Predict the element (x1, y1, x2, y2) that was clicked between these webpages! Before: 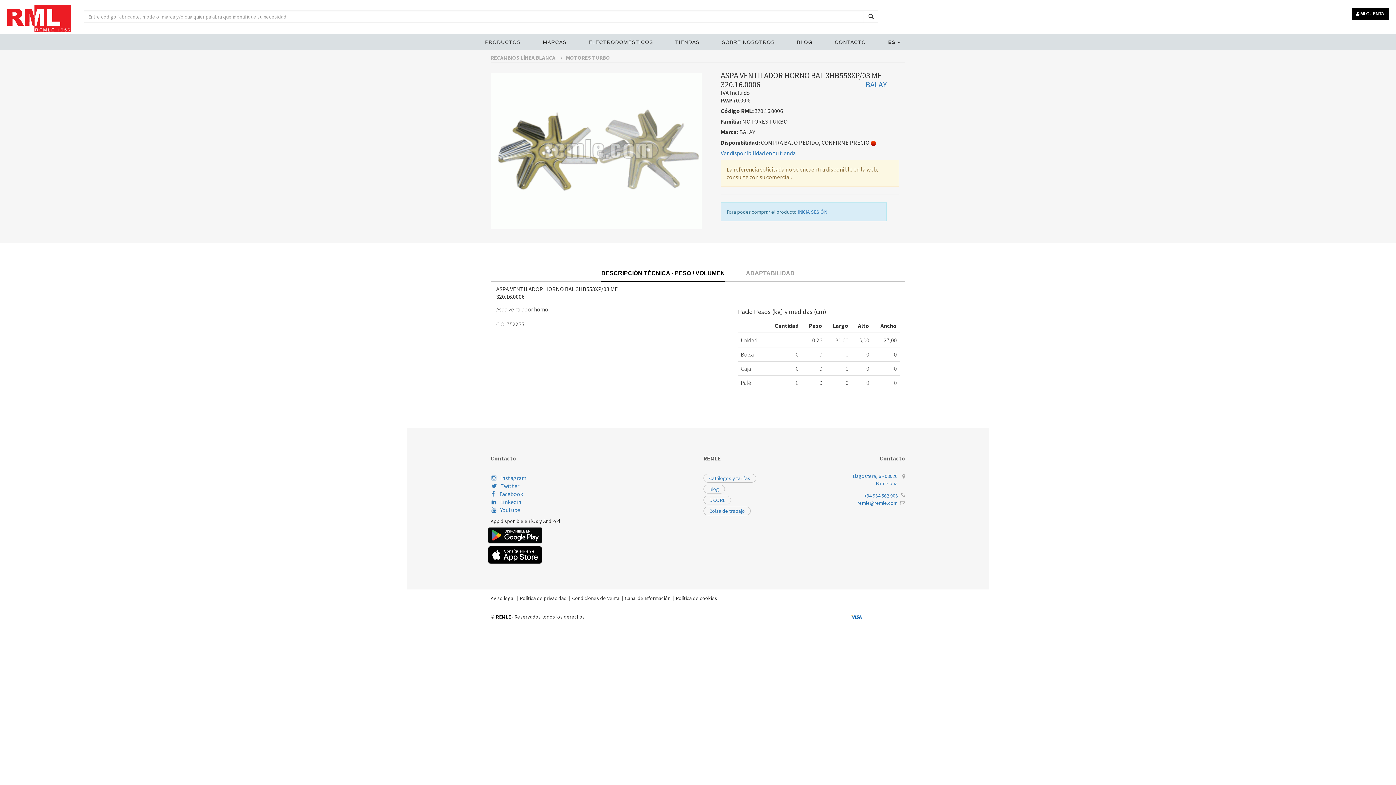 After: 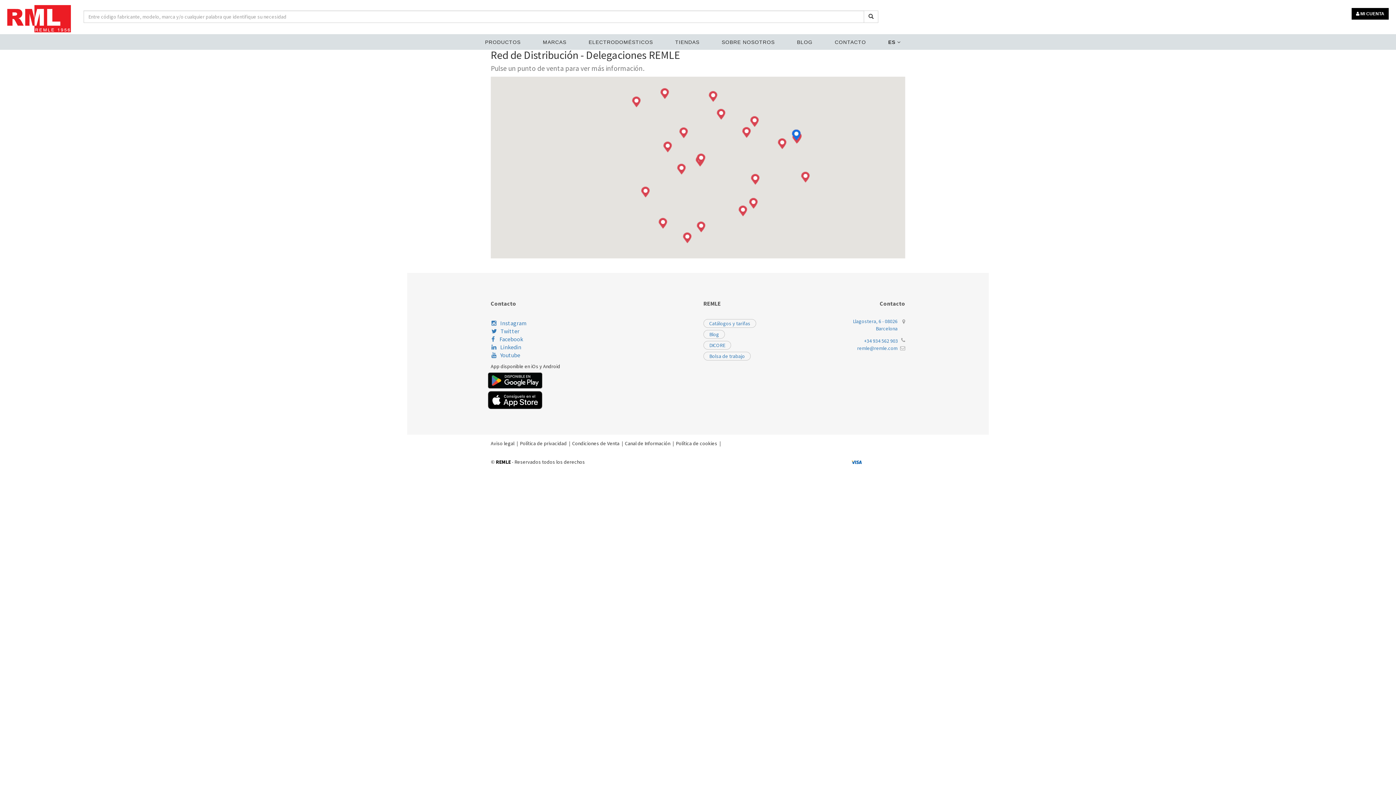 Action: label: TIENDAS bbox: (675, 39, 699, 45)